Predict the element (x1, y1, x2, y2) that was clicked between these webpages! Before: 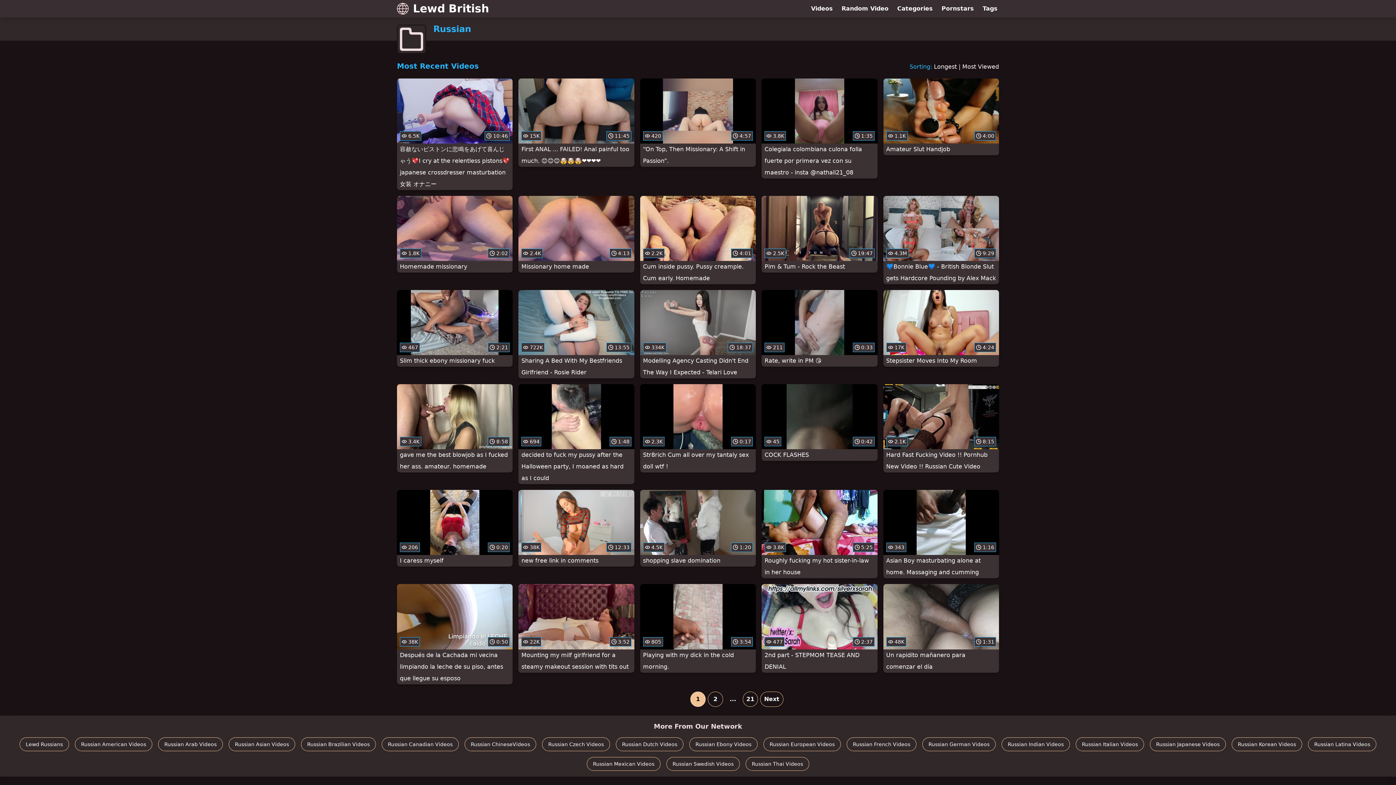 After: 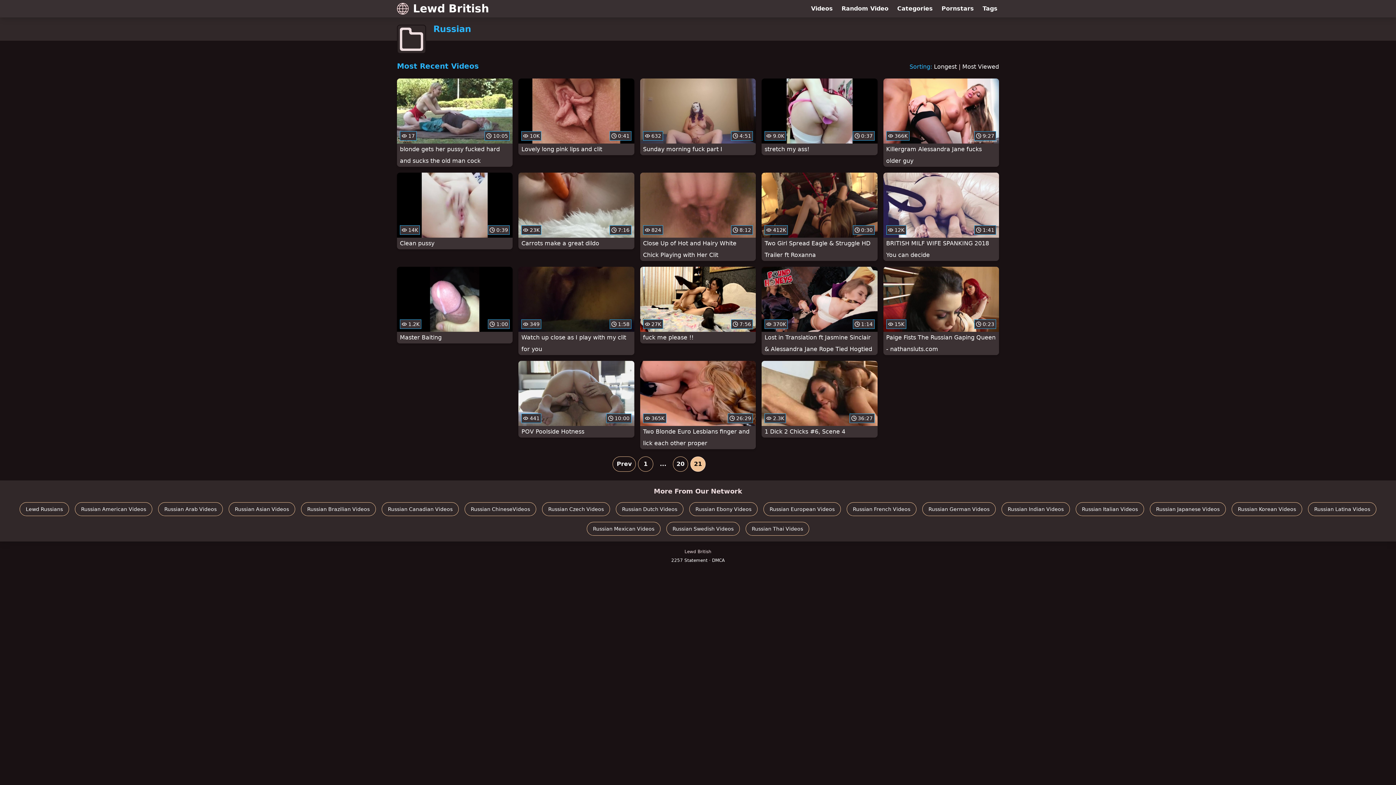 Action: bbox: (742, 691, 758, 707) label: 21